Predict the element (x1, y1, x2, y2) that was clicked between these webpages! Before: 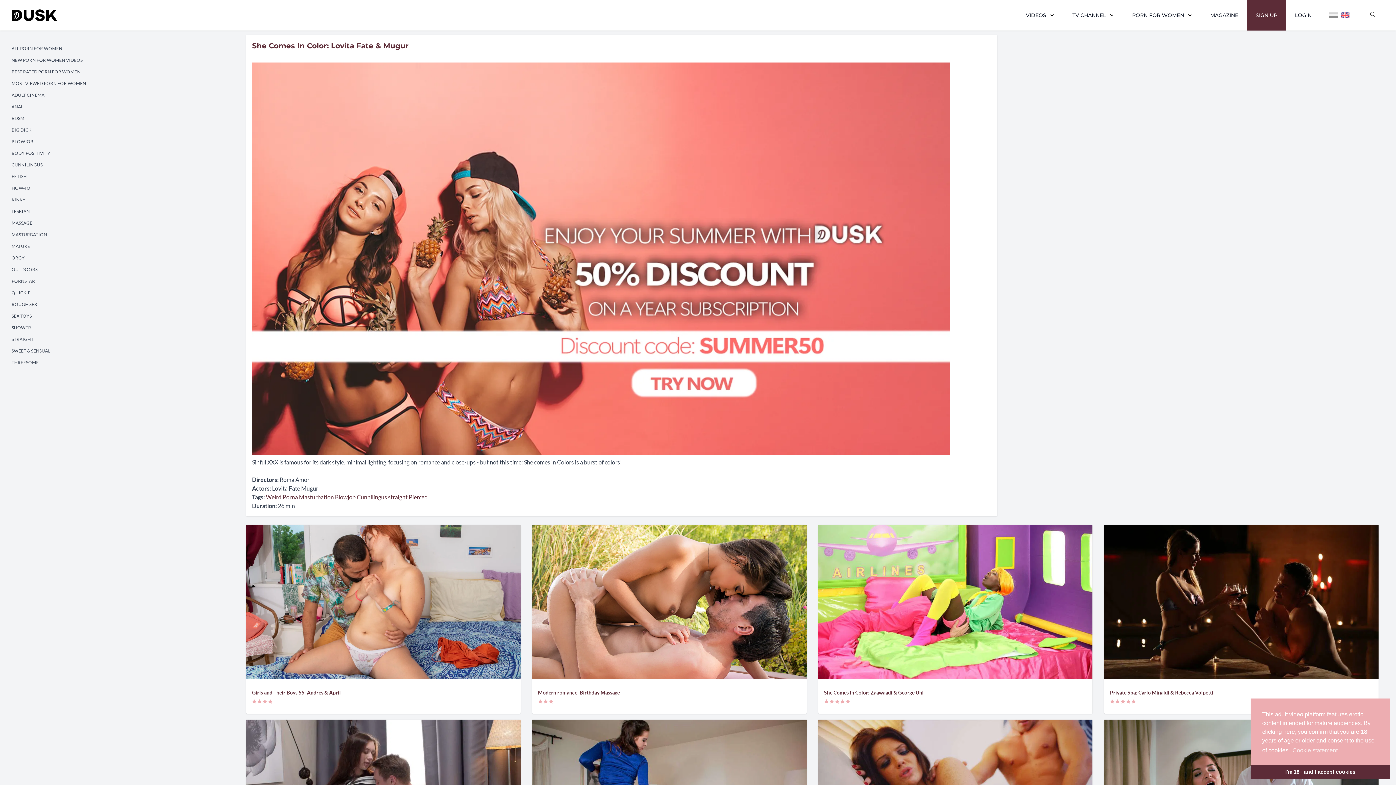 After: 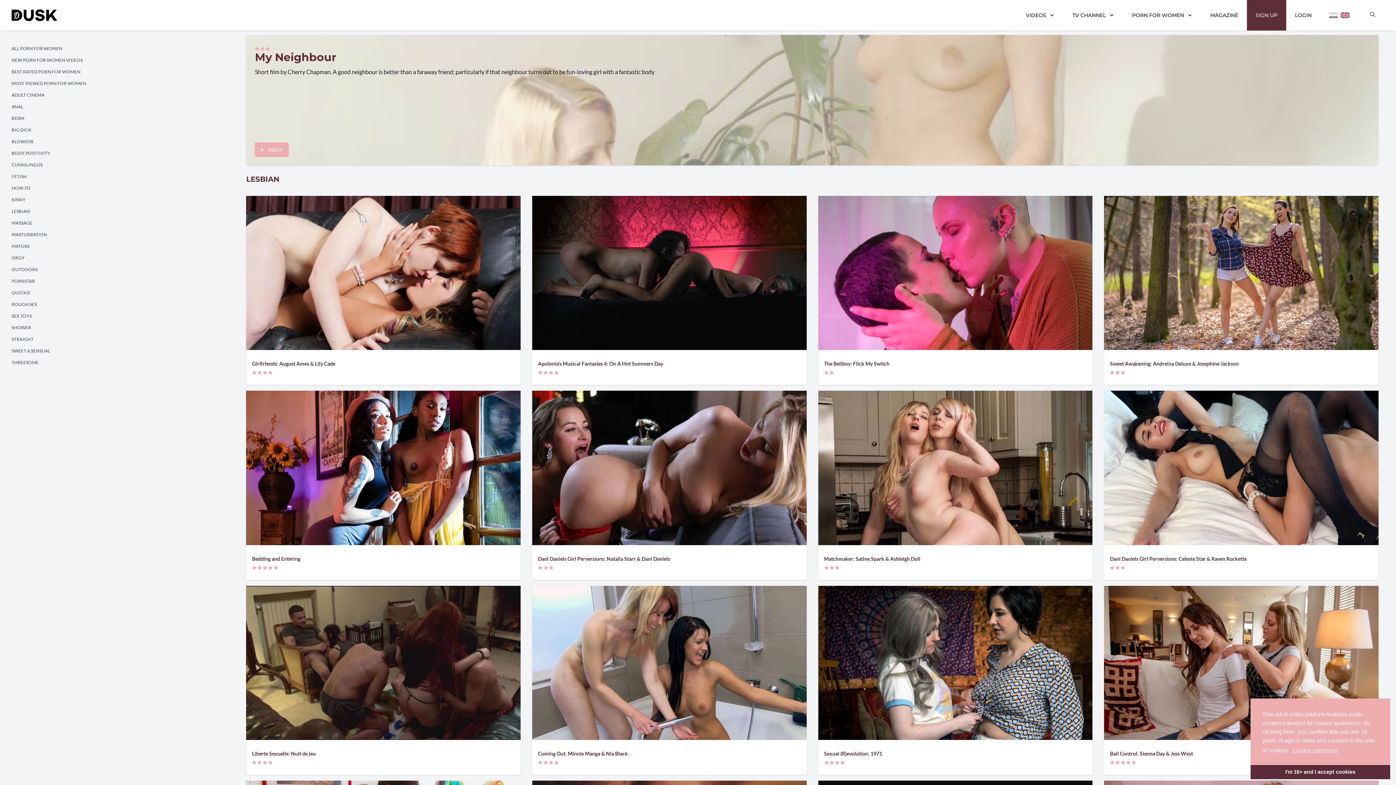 Action: bbox: (11, 208, 29, 214) label: LESBIAN